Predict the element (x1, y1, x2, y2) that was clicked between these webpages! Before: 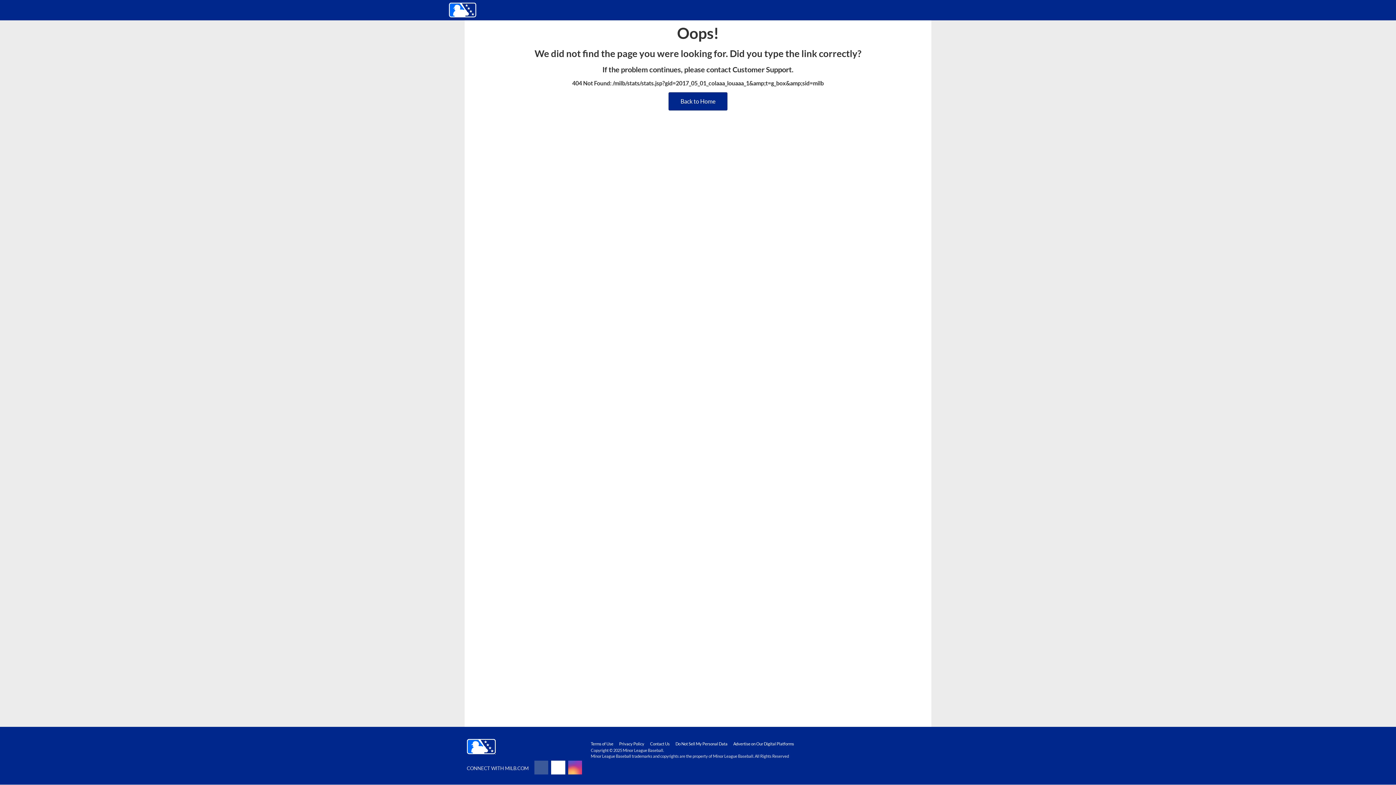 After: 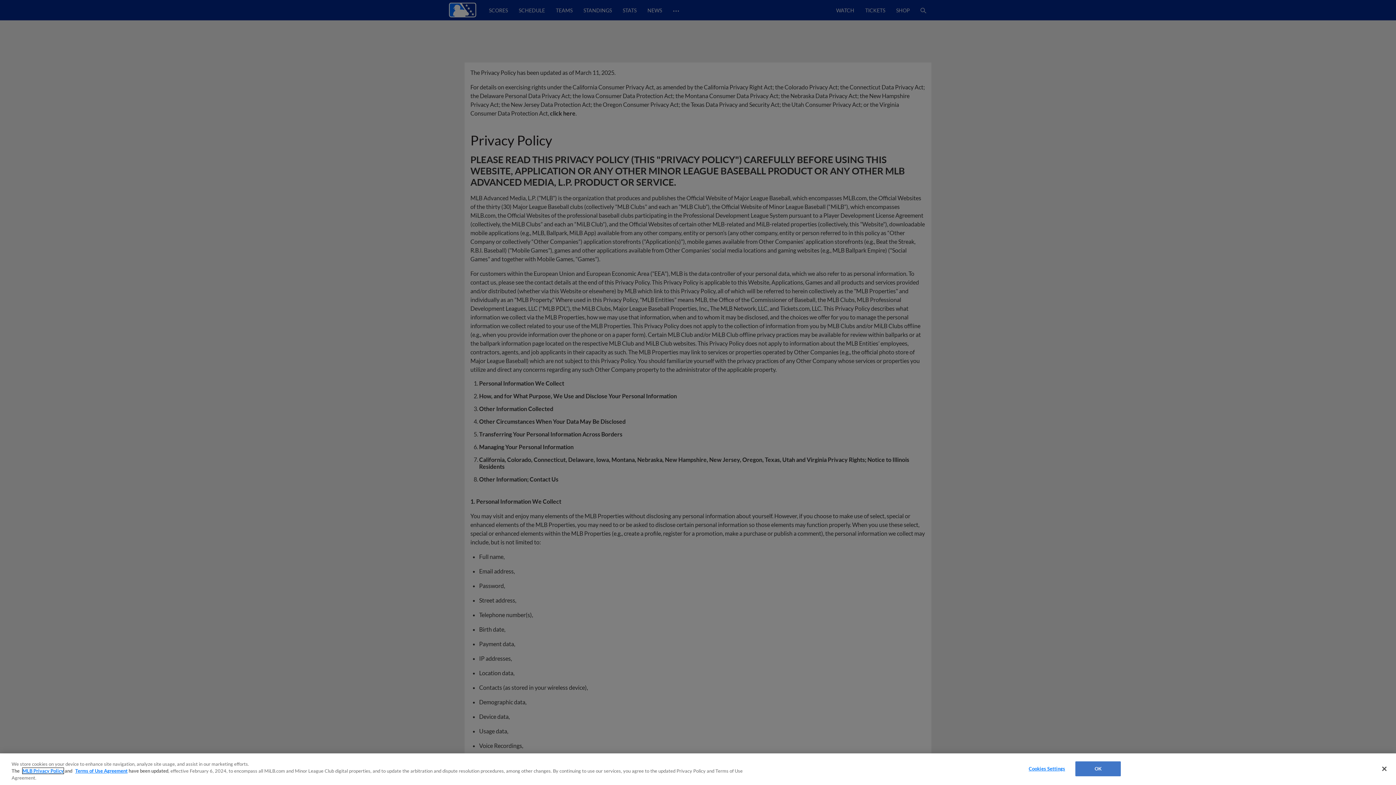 Action: bbox: (619, 741, 644, 746) label: Privacy Policy